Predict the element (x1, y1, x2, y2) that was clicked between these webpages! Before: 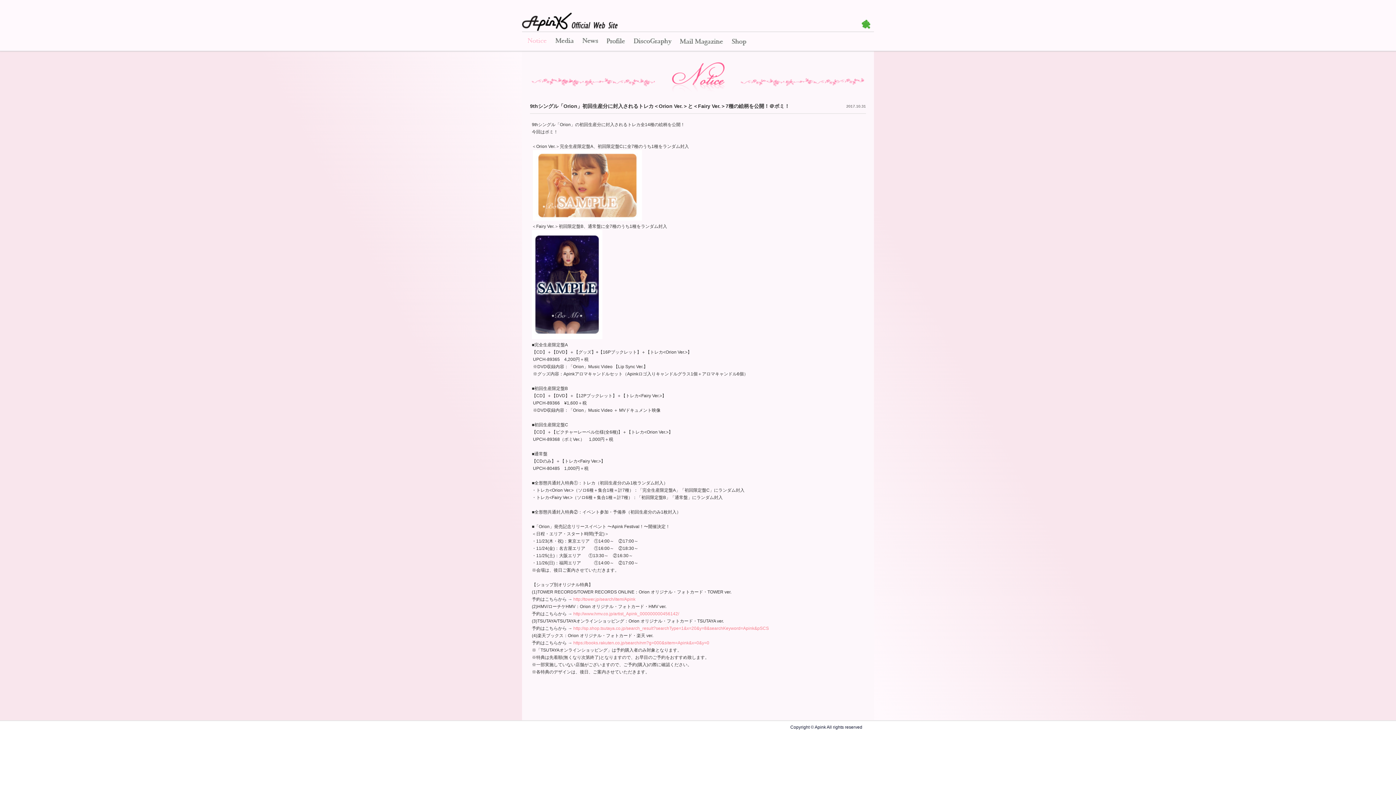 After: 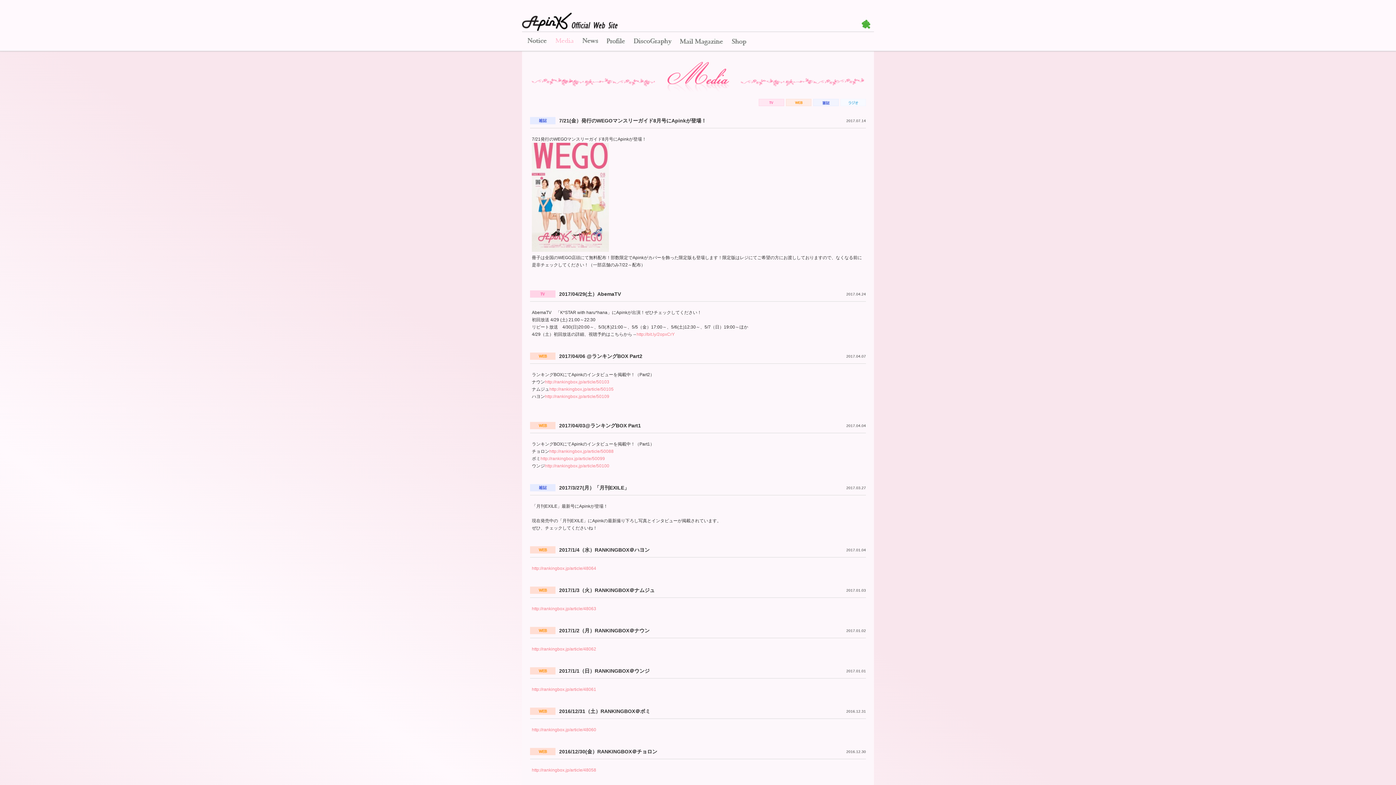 Action: label: Media bbox: (554, 37, 574, 46)